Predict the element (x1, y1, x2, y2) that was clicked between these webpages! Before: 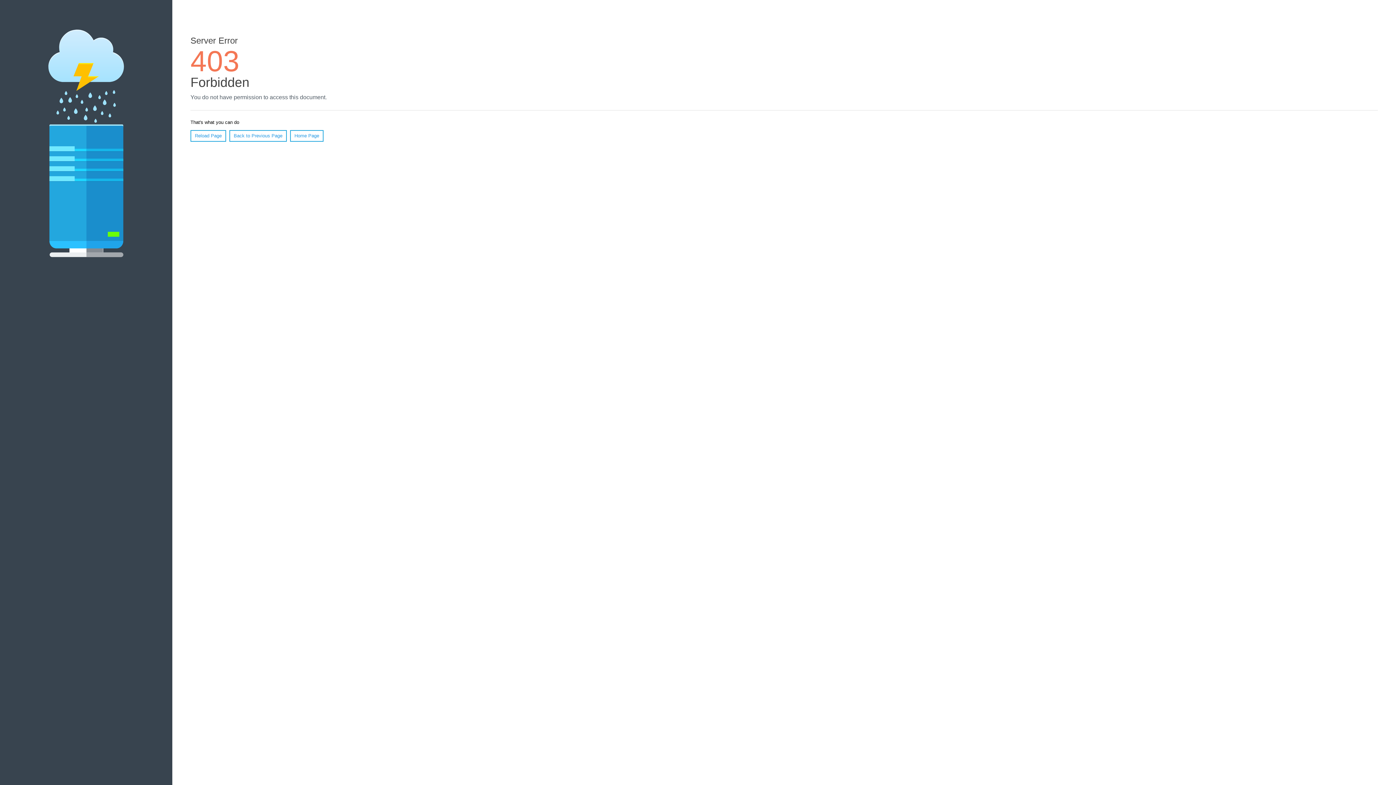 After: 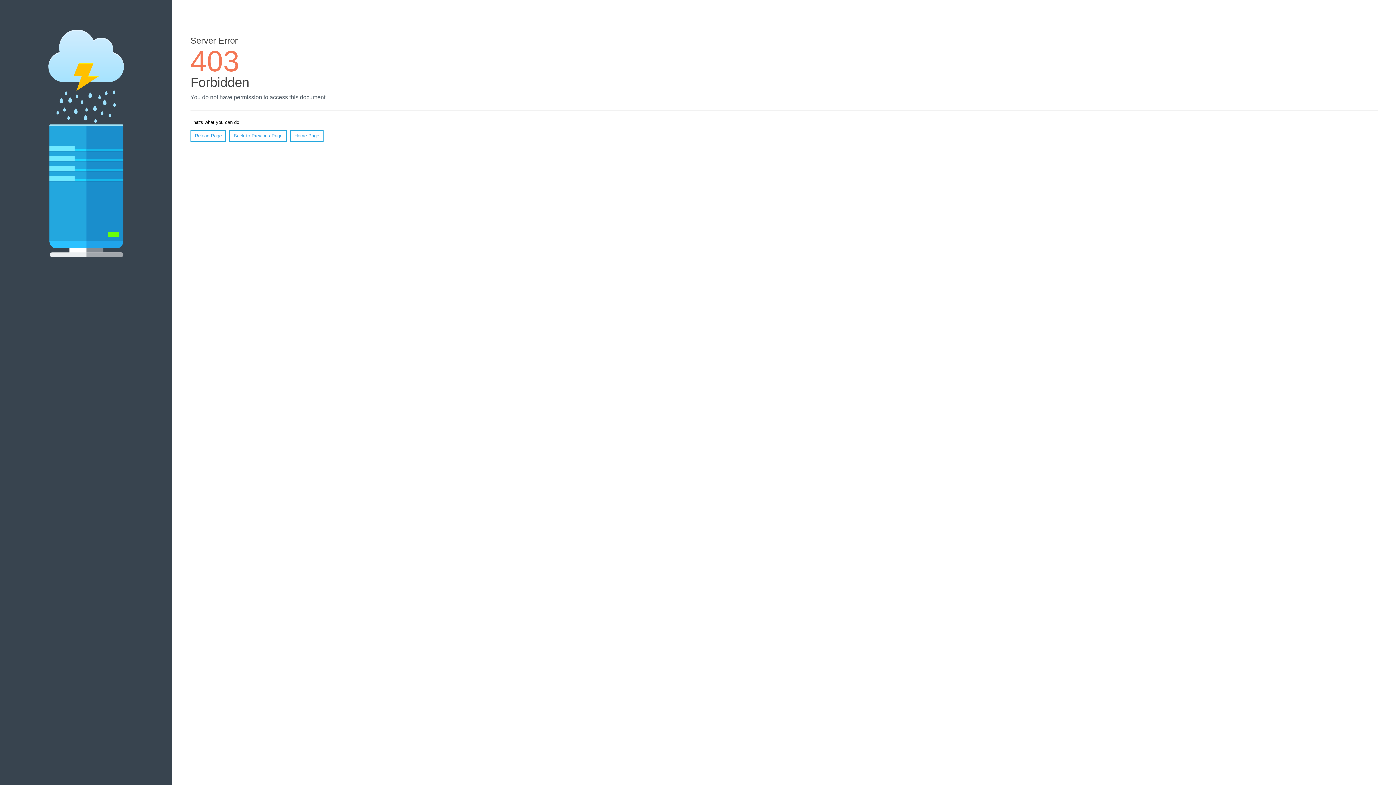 Action: label: Reload Page bbox: (190, 130, 226, 141)